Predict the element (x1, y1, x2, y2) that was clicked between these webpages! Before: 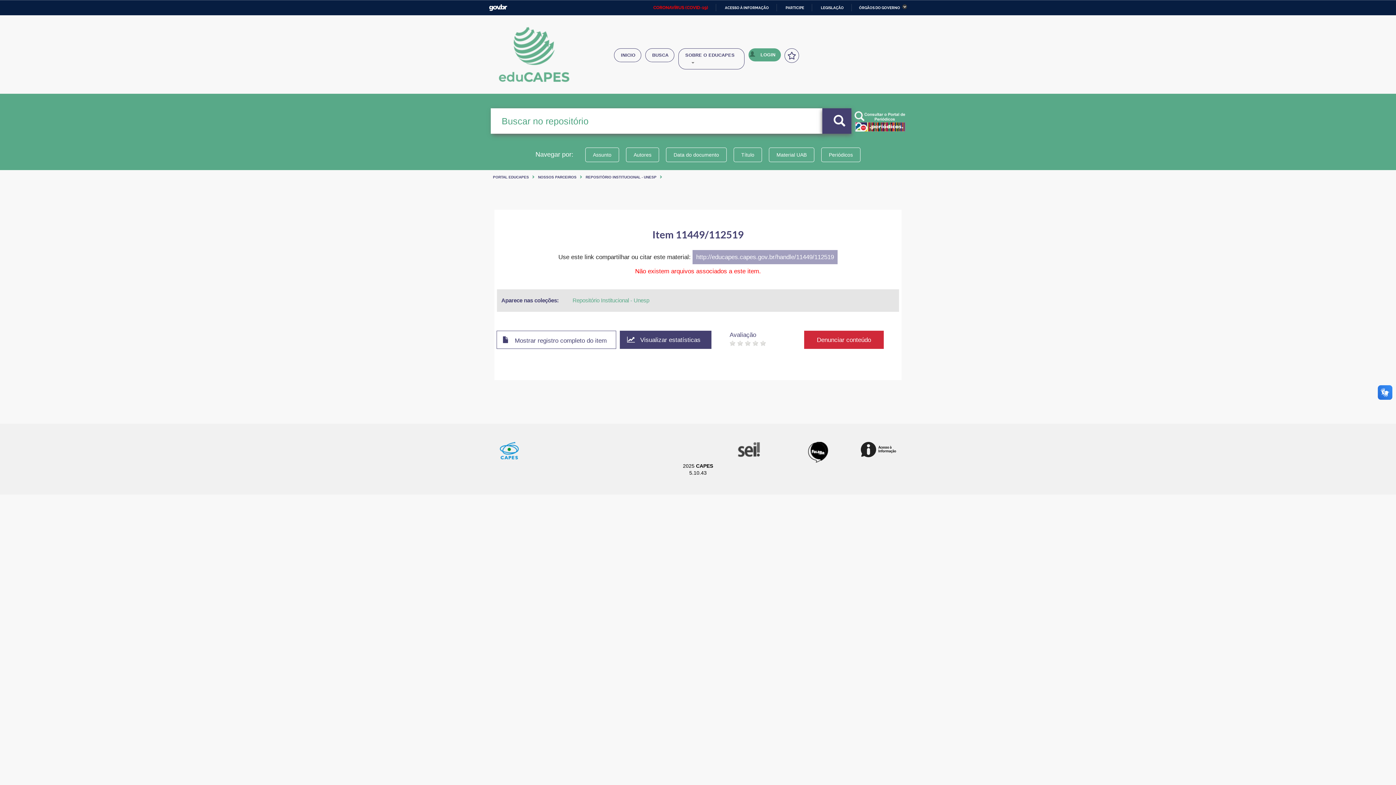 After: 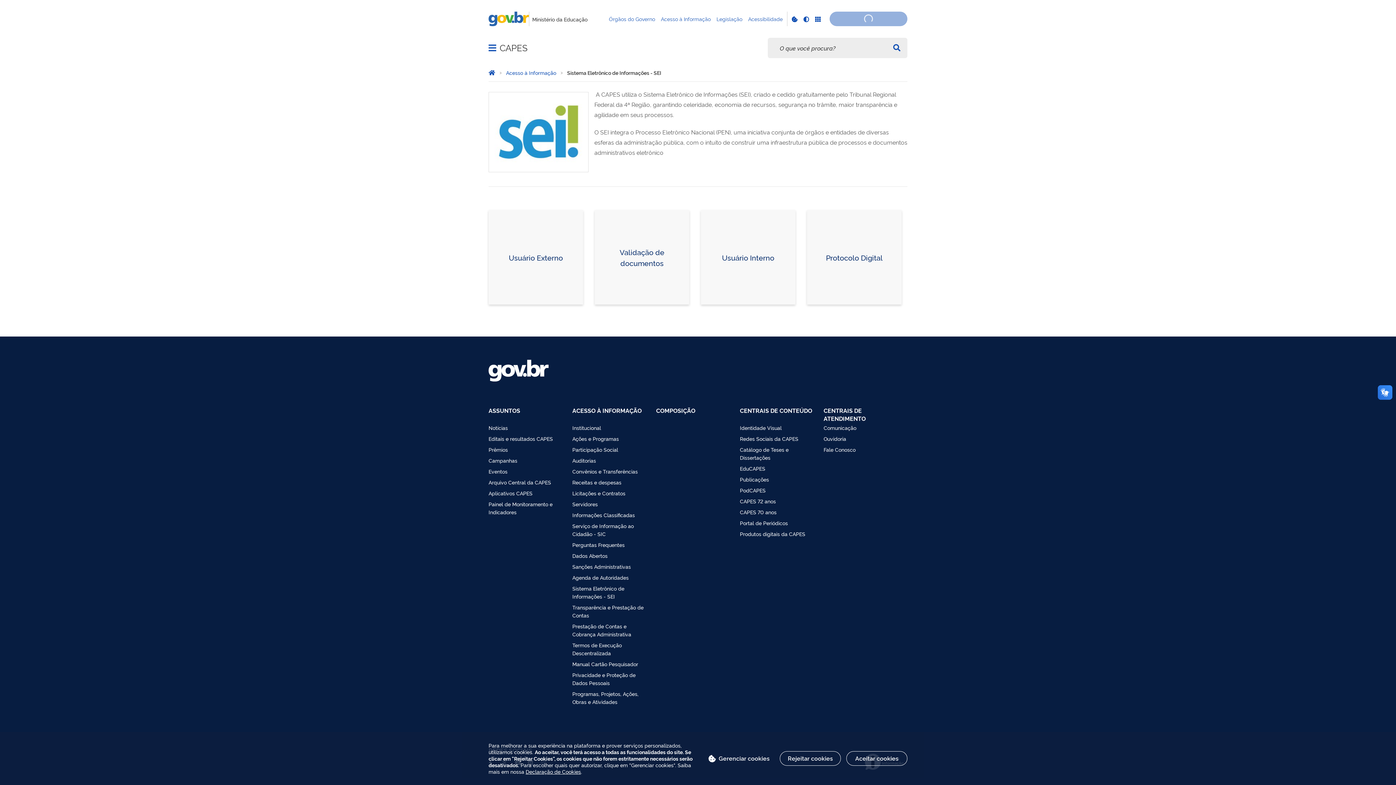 Action: bbox: (735, 442, 760, 457)